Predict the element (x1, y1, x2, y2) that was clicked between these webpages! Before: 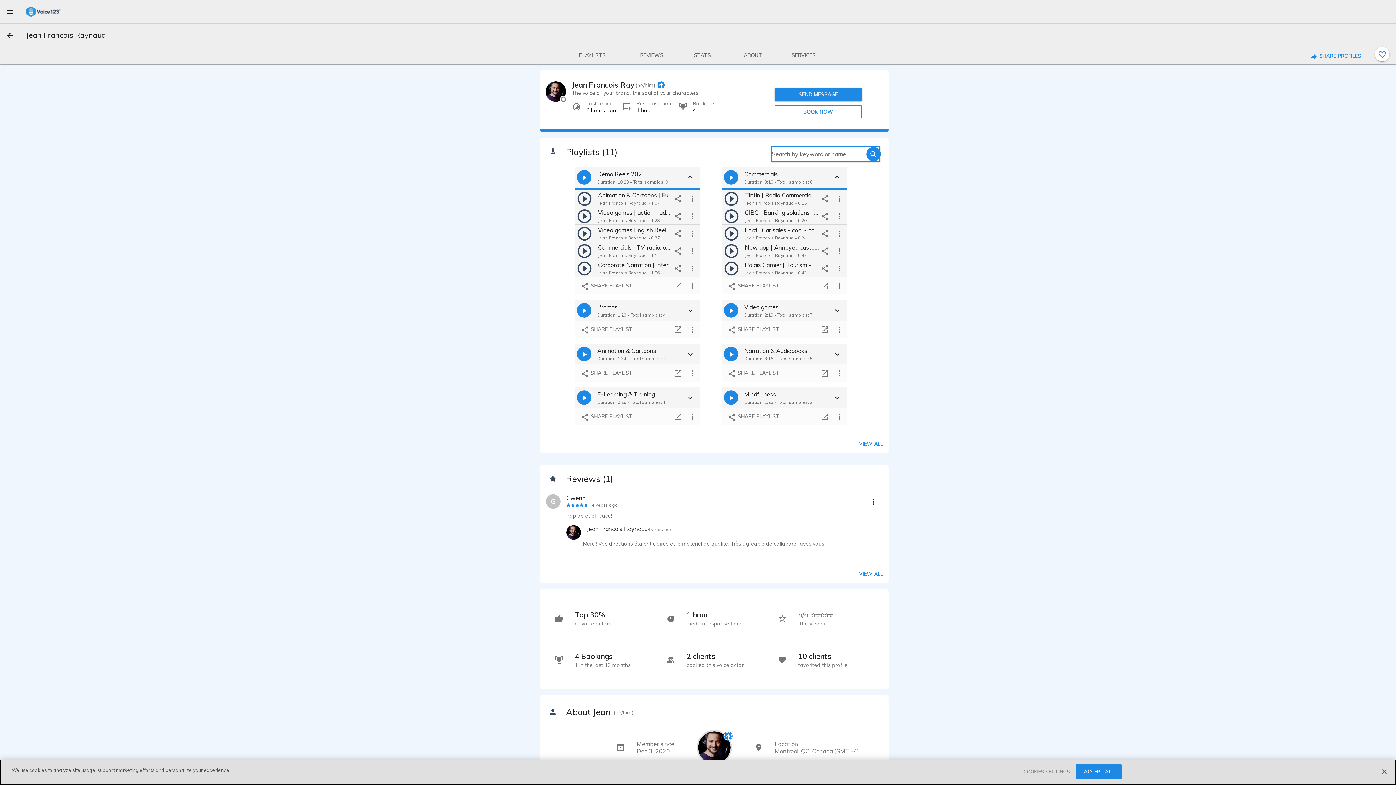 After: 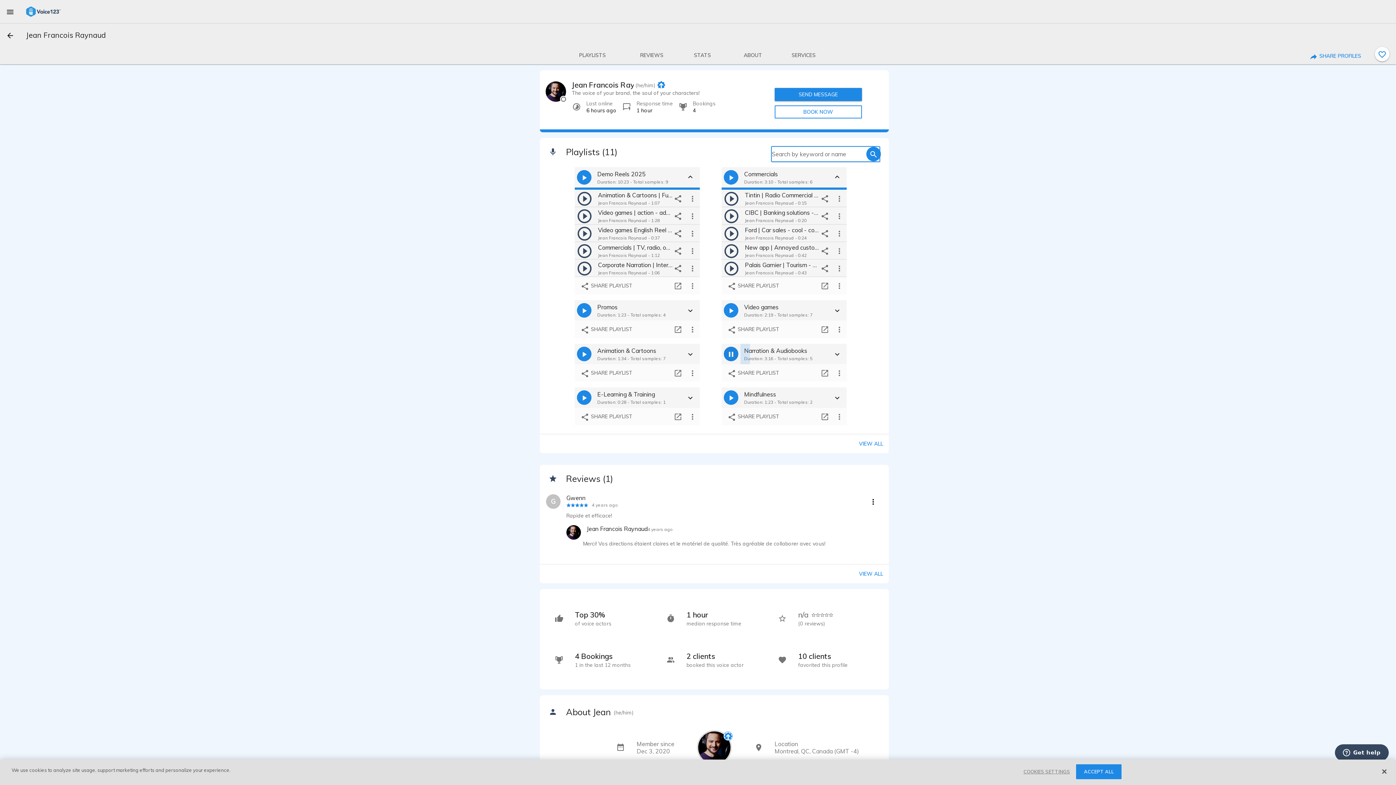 Action: bbox: (724, 347, 738, 361)